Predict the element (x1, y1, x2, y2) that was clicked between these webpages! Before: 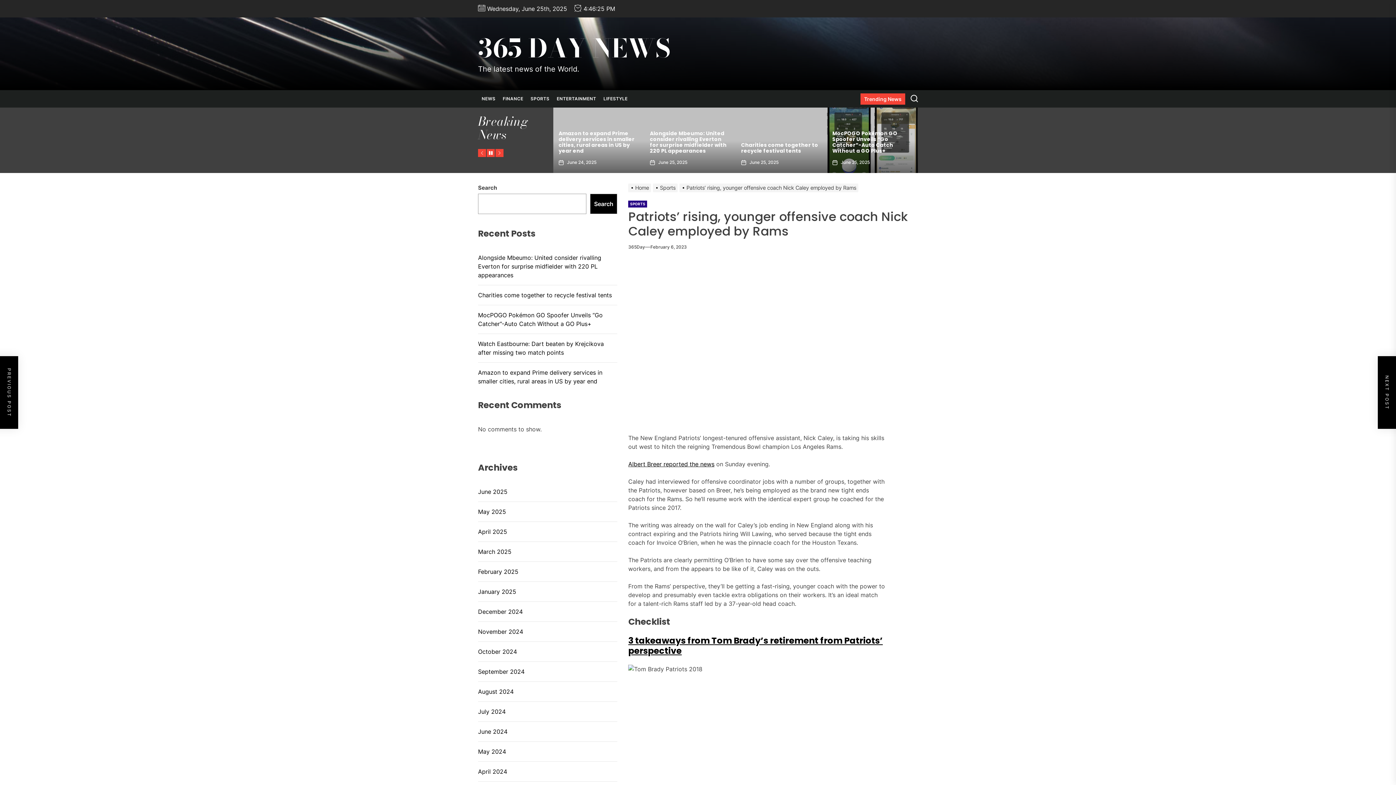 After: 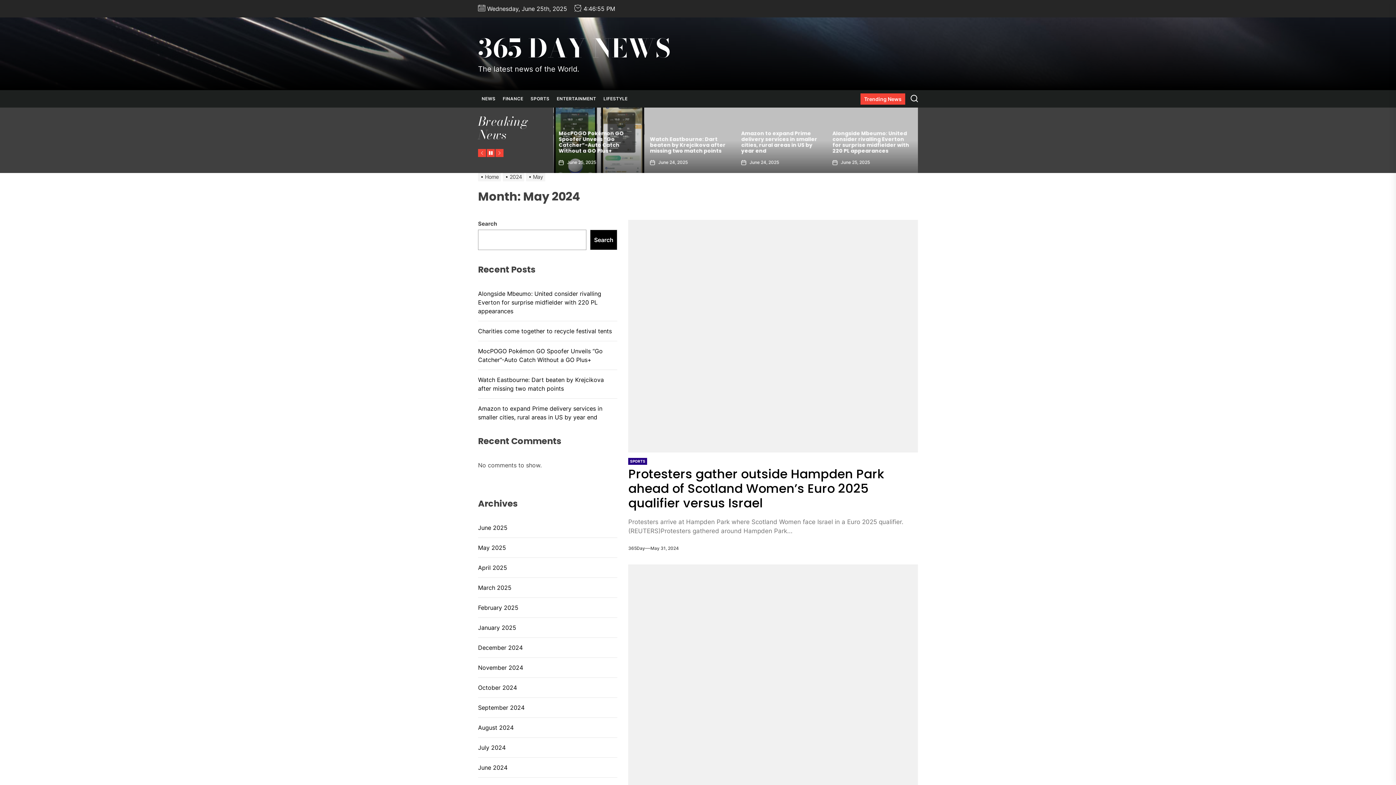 Action: bbox: (478, 747, 506, 756) label: May 2024